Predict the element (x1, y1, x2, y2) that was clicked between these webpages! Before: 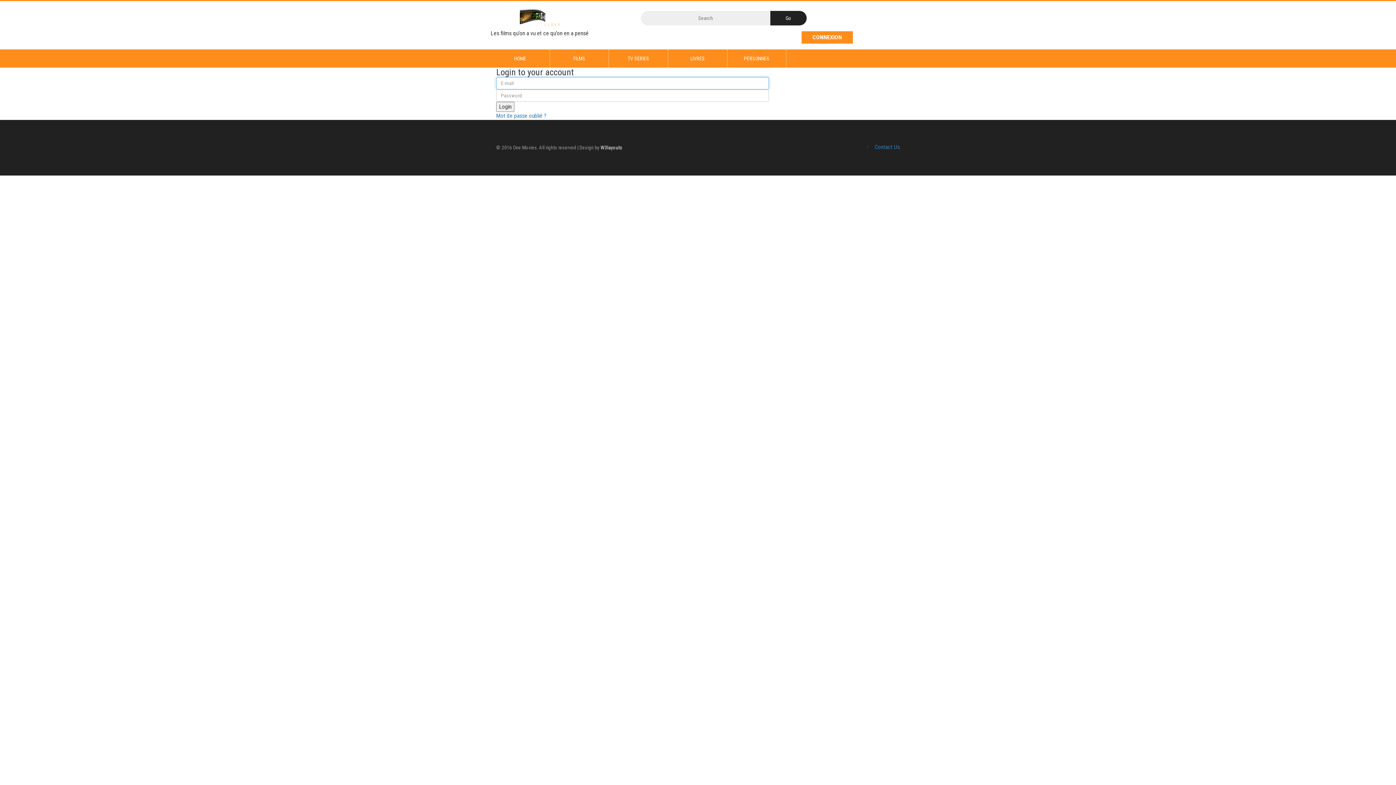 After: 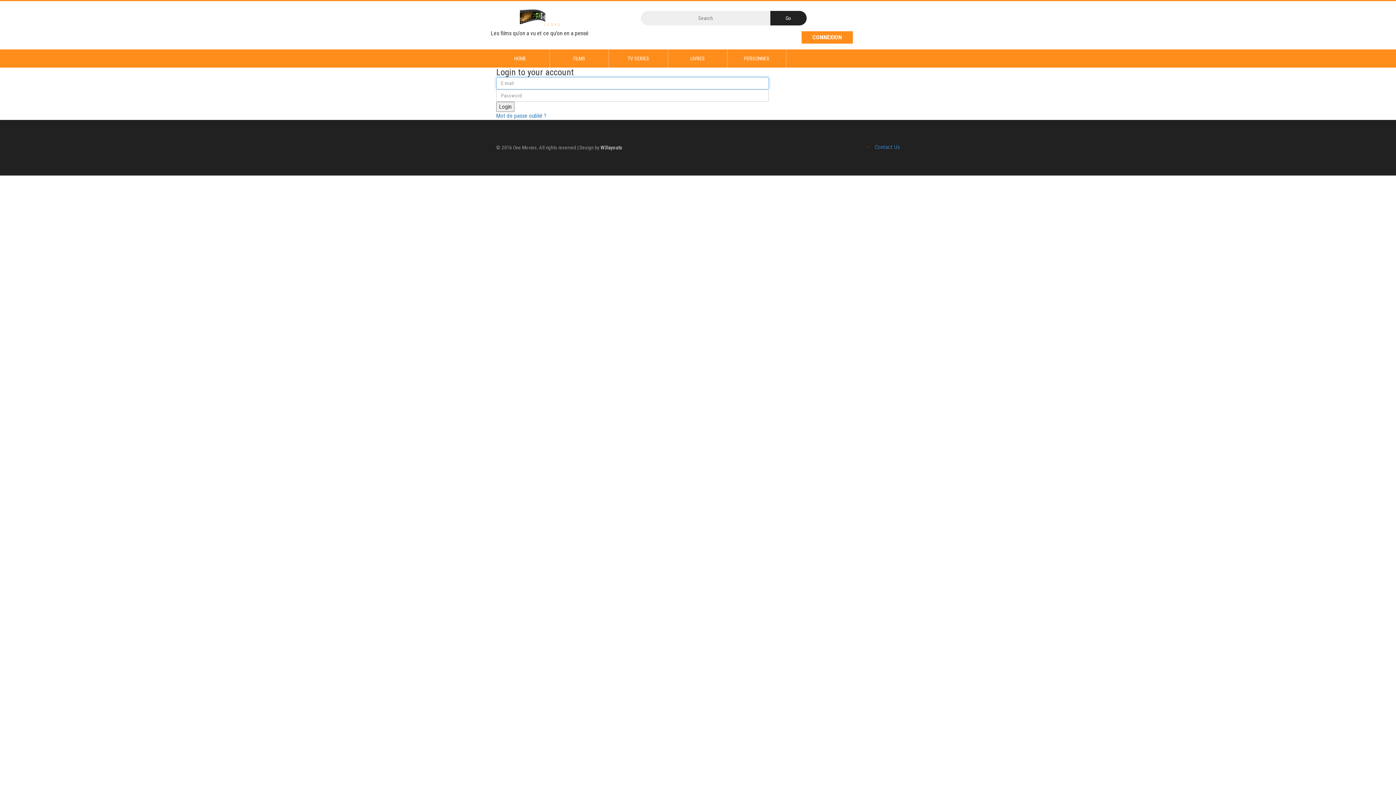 Action: bbox: (490, 49, 549, 67) label: HOME